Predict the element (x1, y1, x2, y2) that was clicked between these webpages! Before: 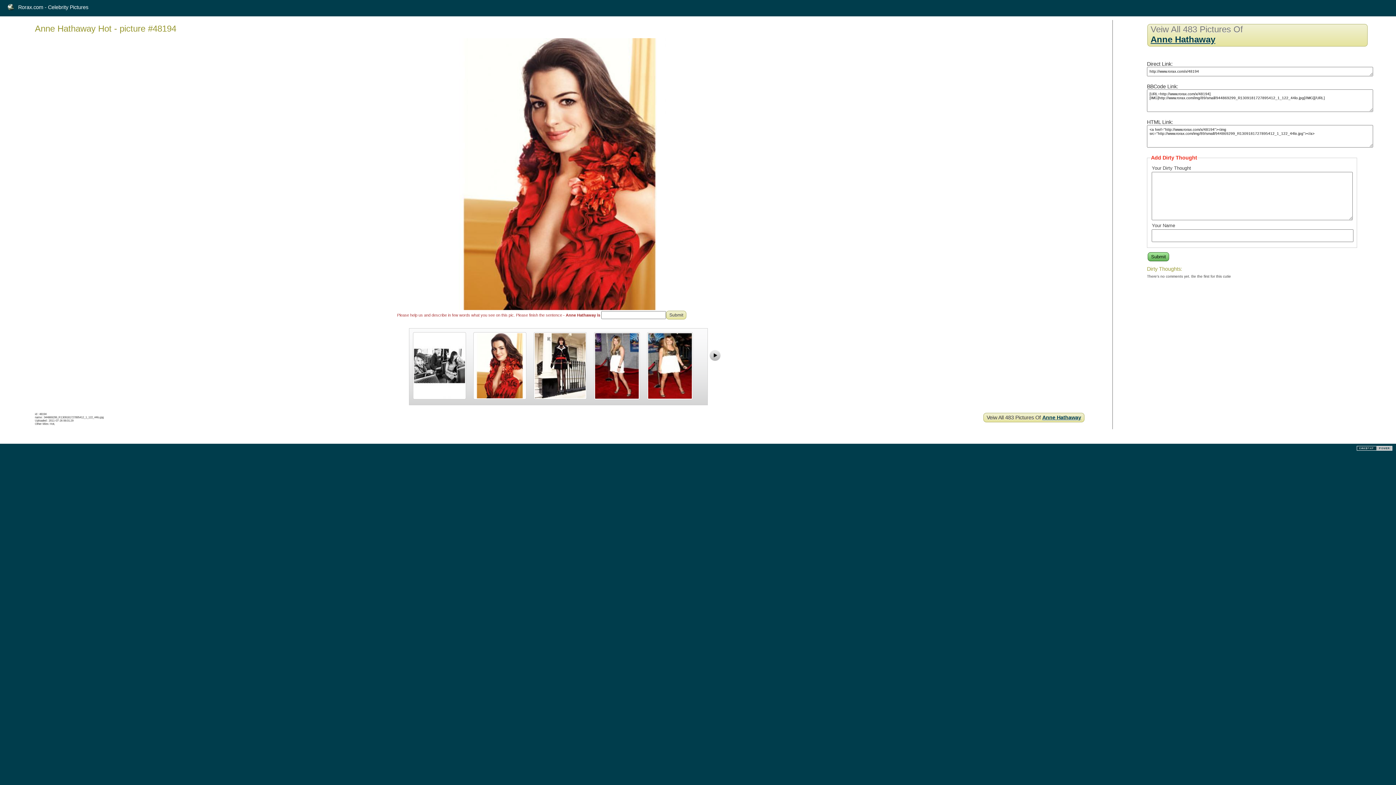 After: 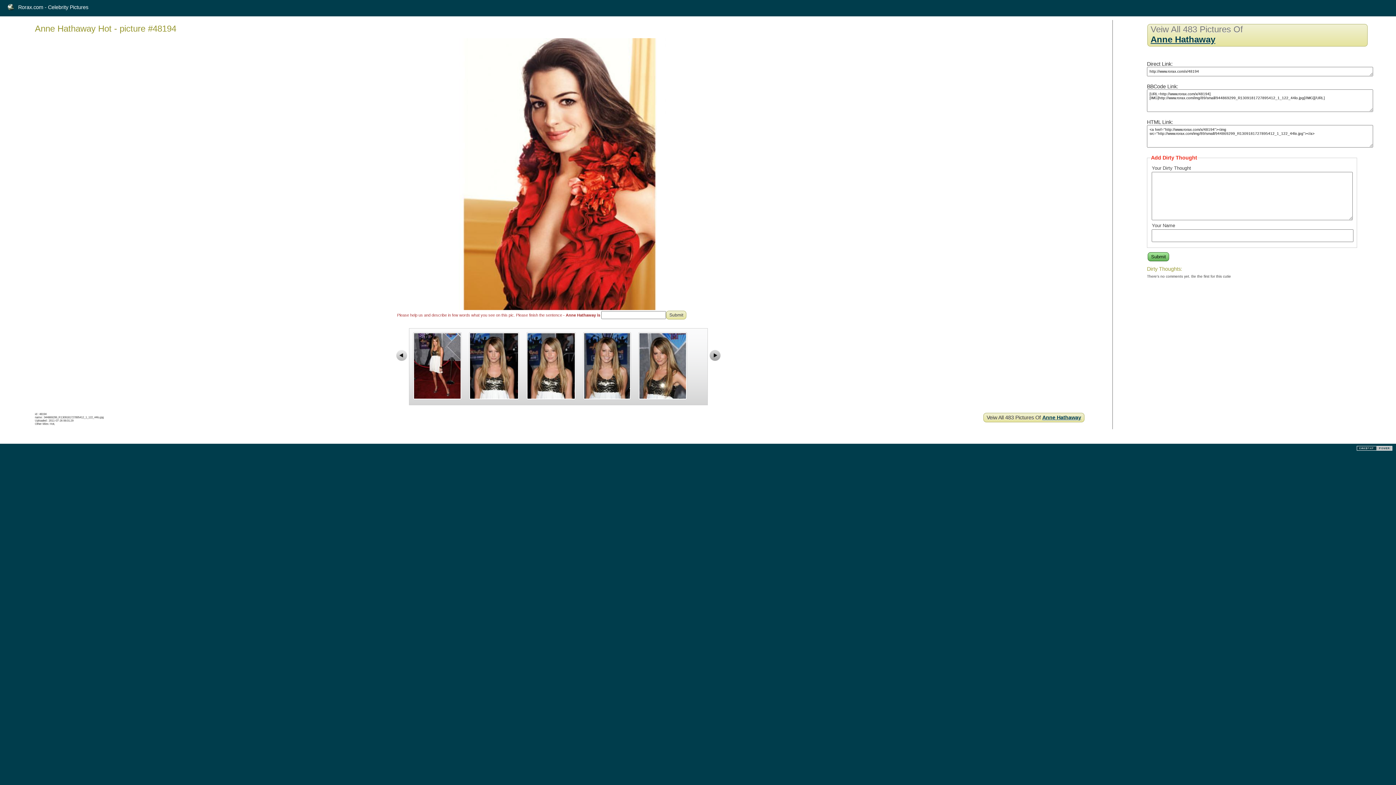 Action: bbox: (709, 350, 720, 361)